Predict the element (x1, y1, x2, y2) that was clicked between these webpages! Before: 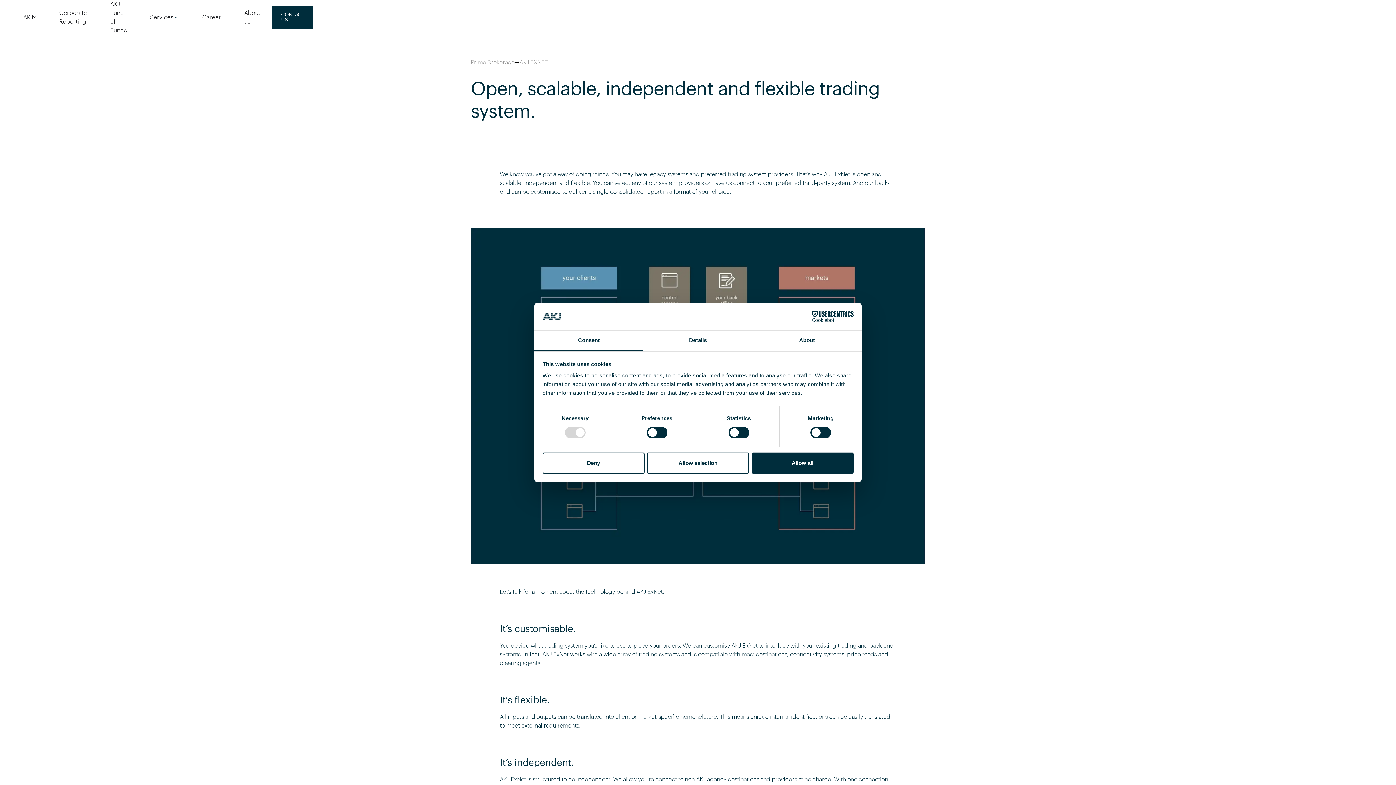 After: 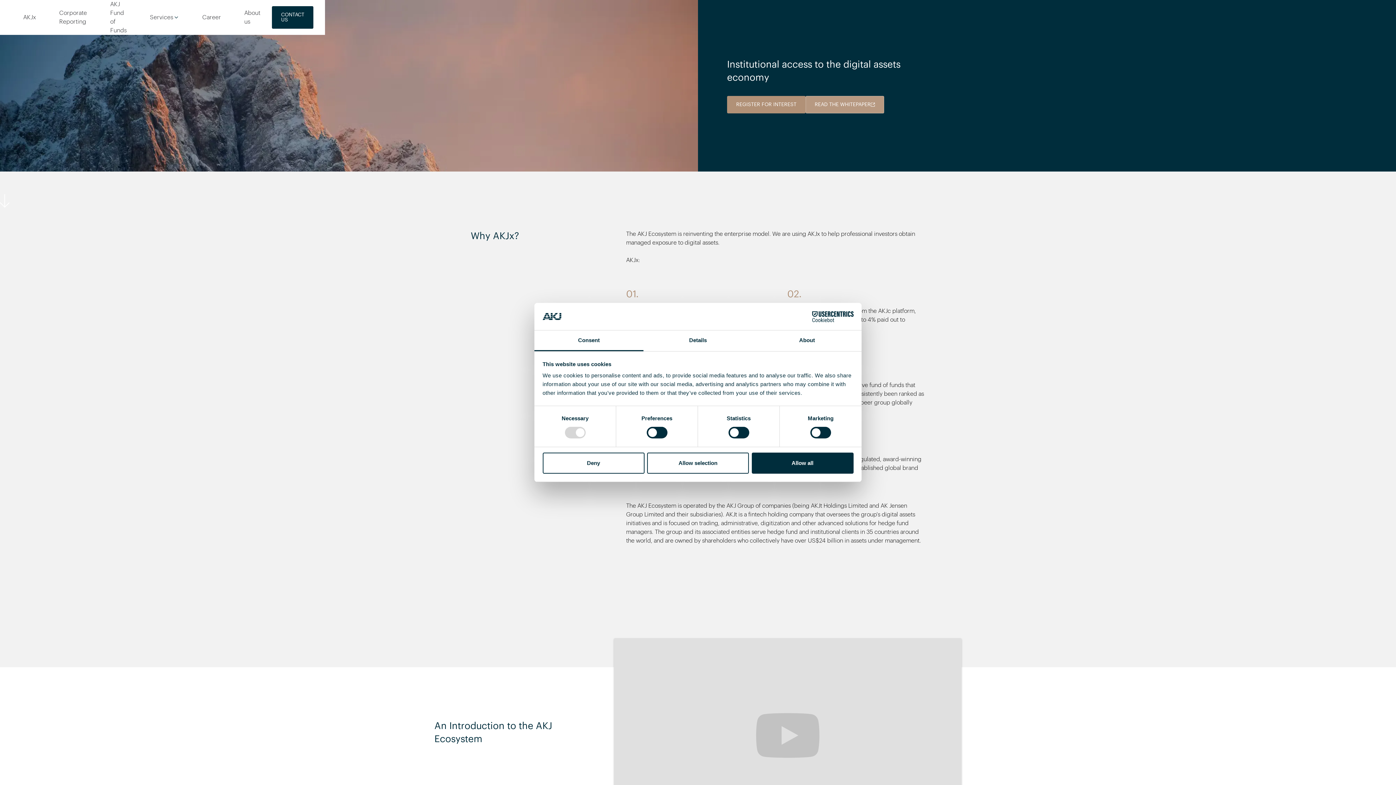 Action: label: AKJx bbox: (23, 13, 36, 21)